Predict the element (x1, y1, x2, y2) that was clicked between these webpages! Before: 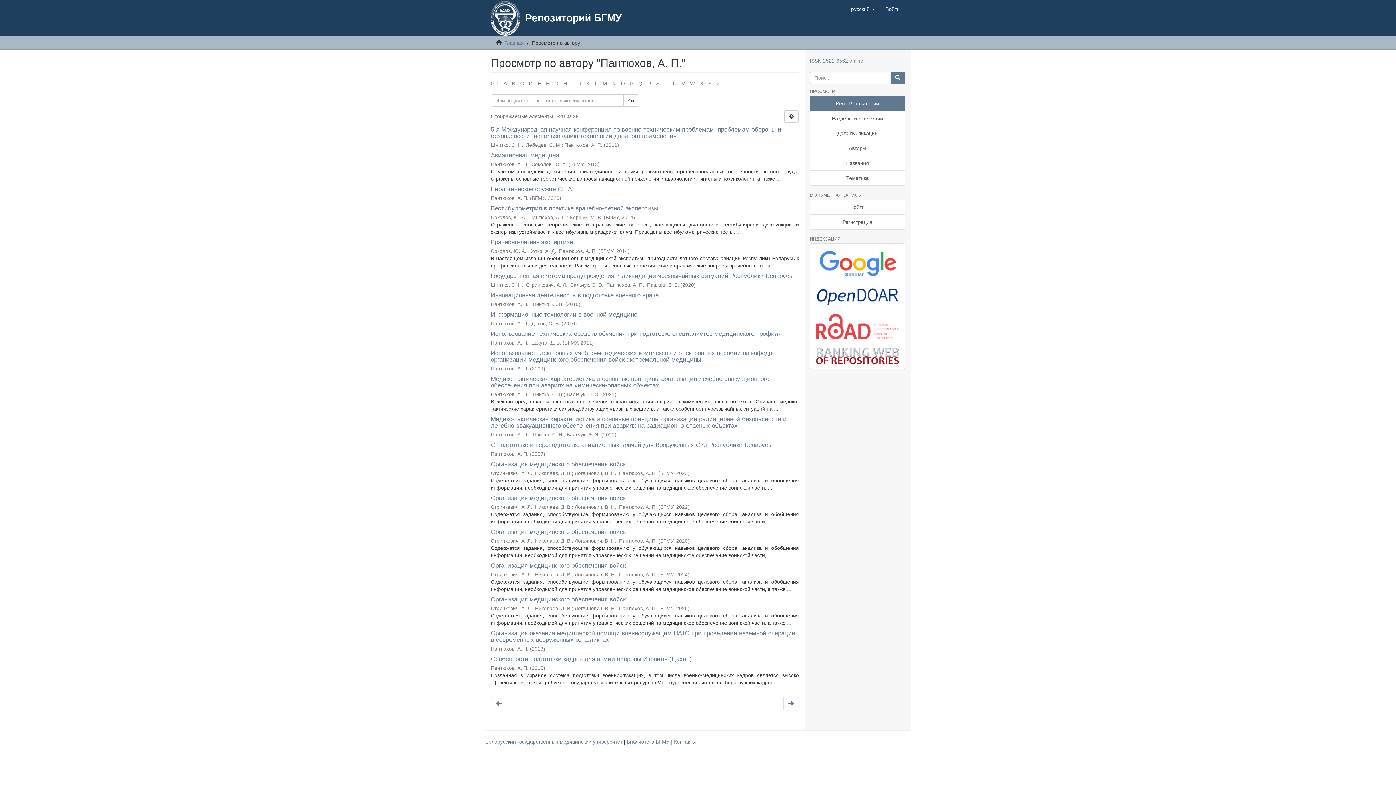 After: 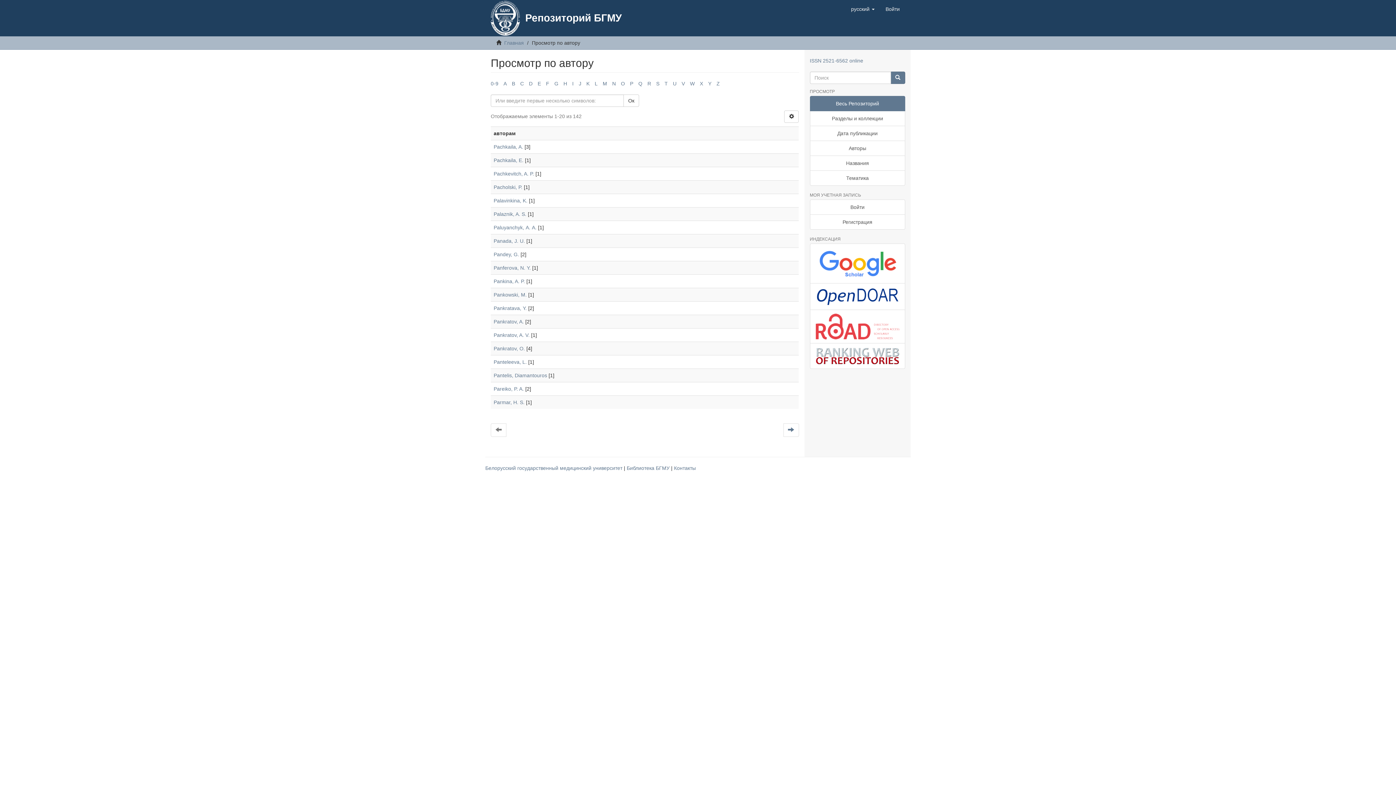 Action: label: P bbox: (630, 80, 633, 86)